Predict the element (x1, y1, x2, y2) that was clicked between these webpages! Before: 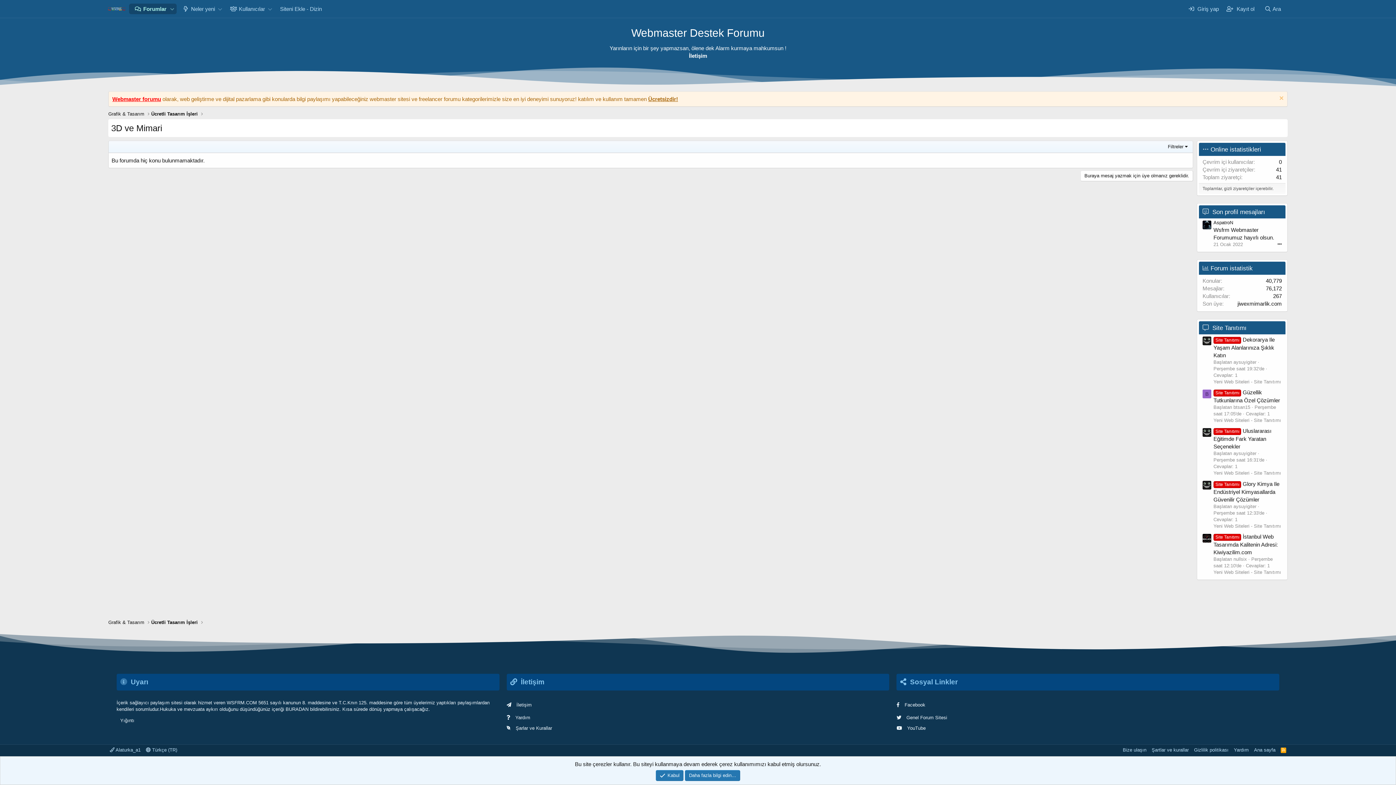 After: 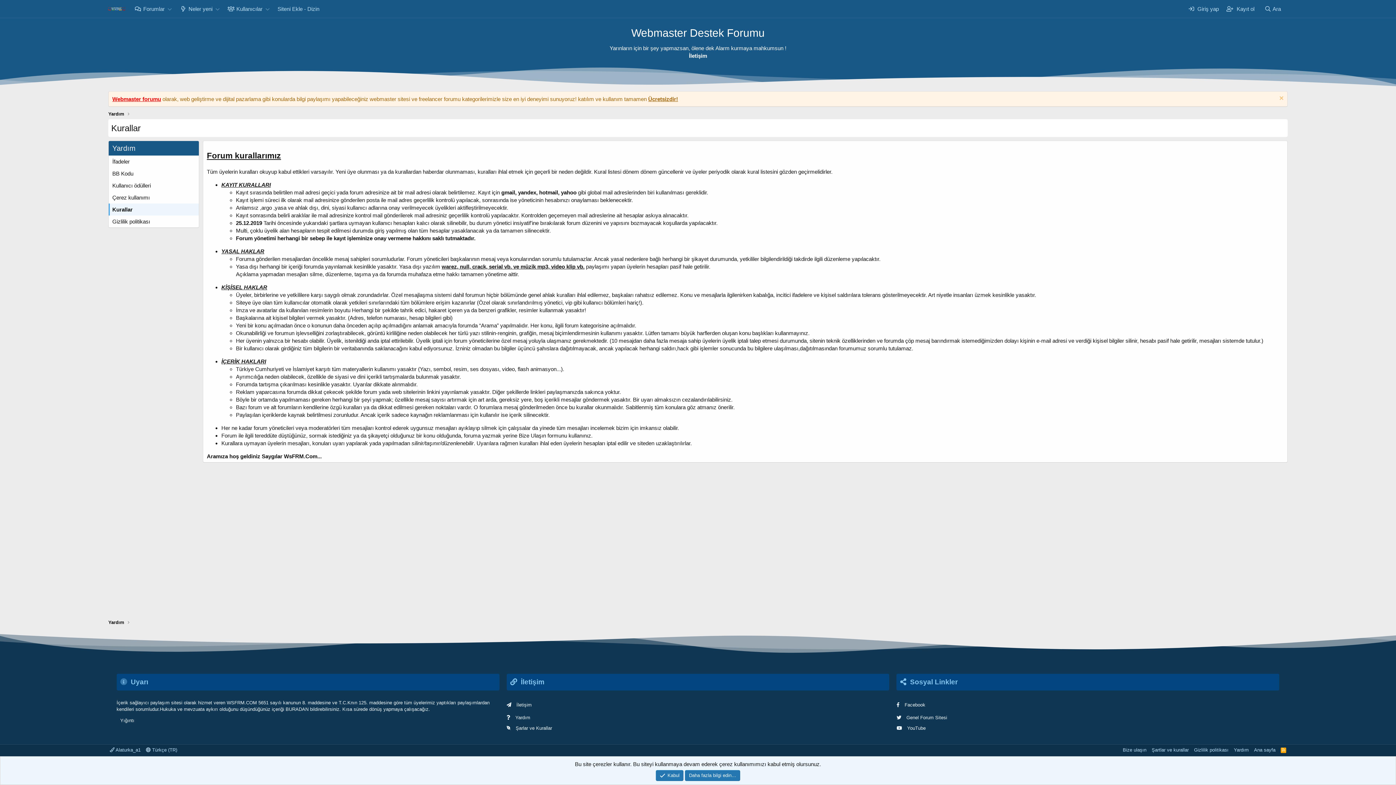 Action: label: Şartlar ve kurallar bbox: (1150, 746, 1190, 753)